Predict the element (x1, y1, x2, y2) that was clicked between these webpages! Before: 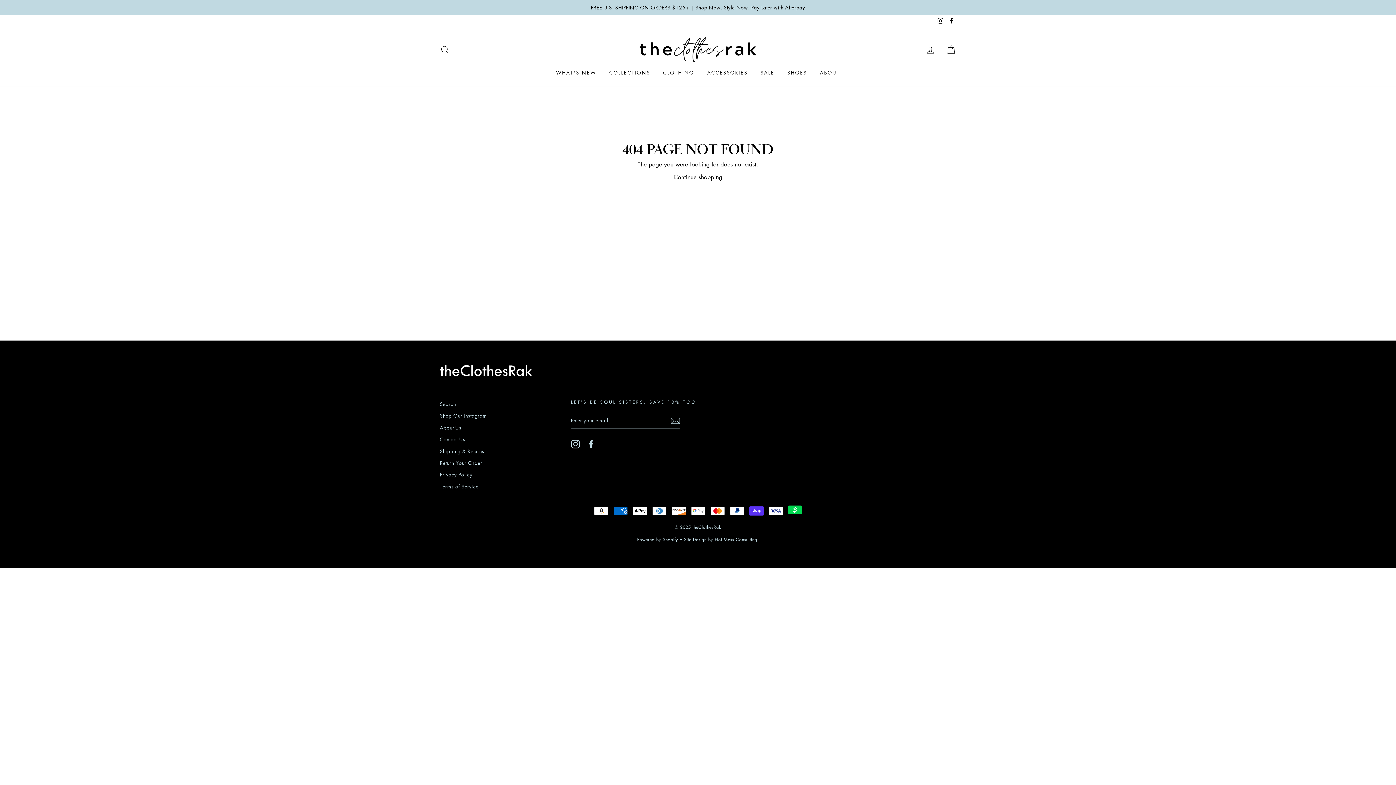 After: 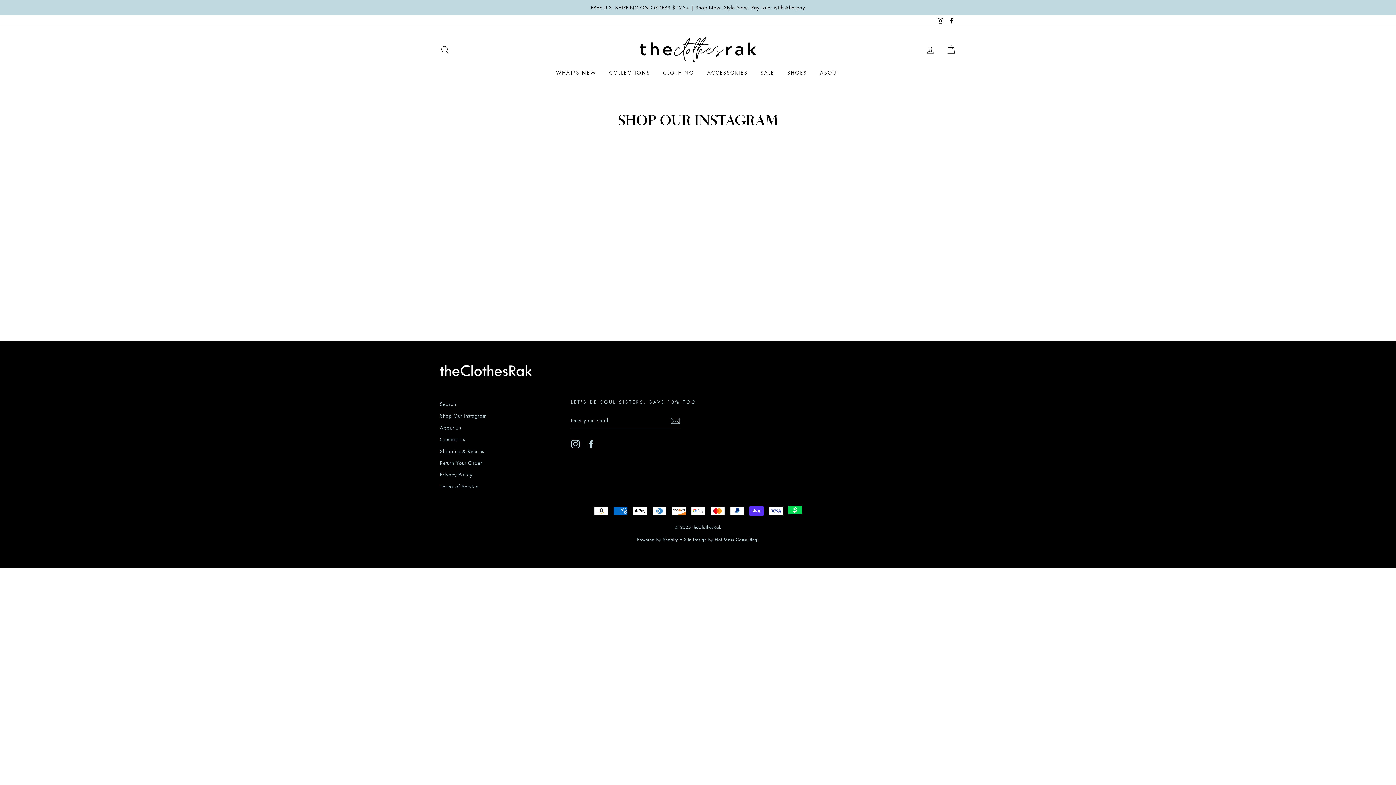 Action: bbox: (440, 410, 486, 421) label: Shop Our Instagram